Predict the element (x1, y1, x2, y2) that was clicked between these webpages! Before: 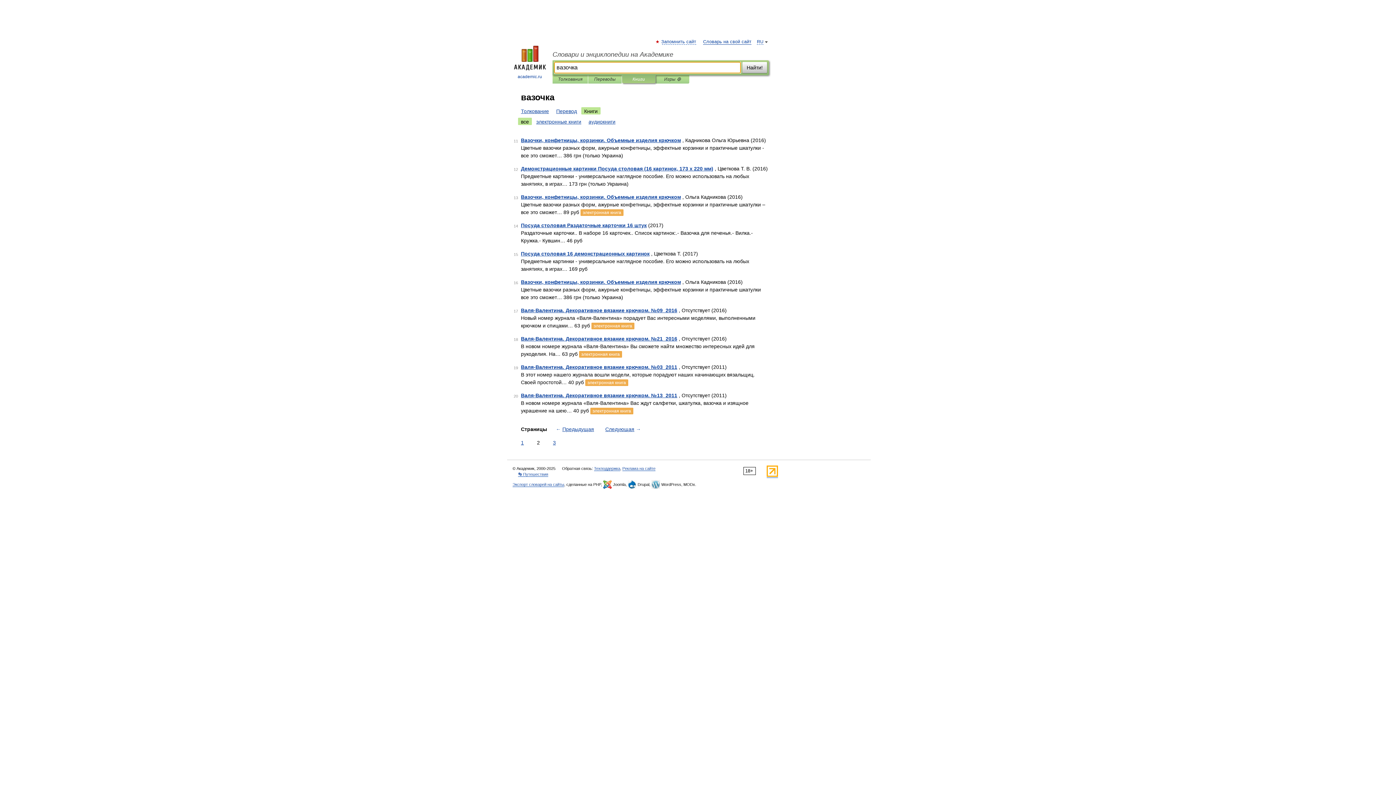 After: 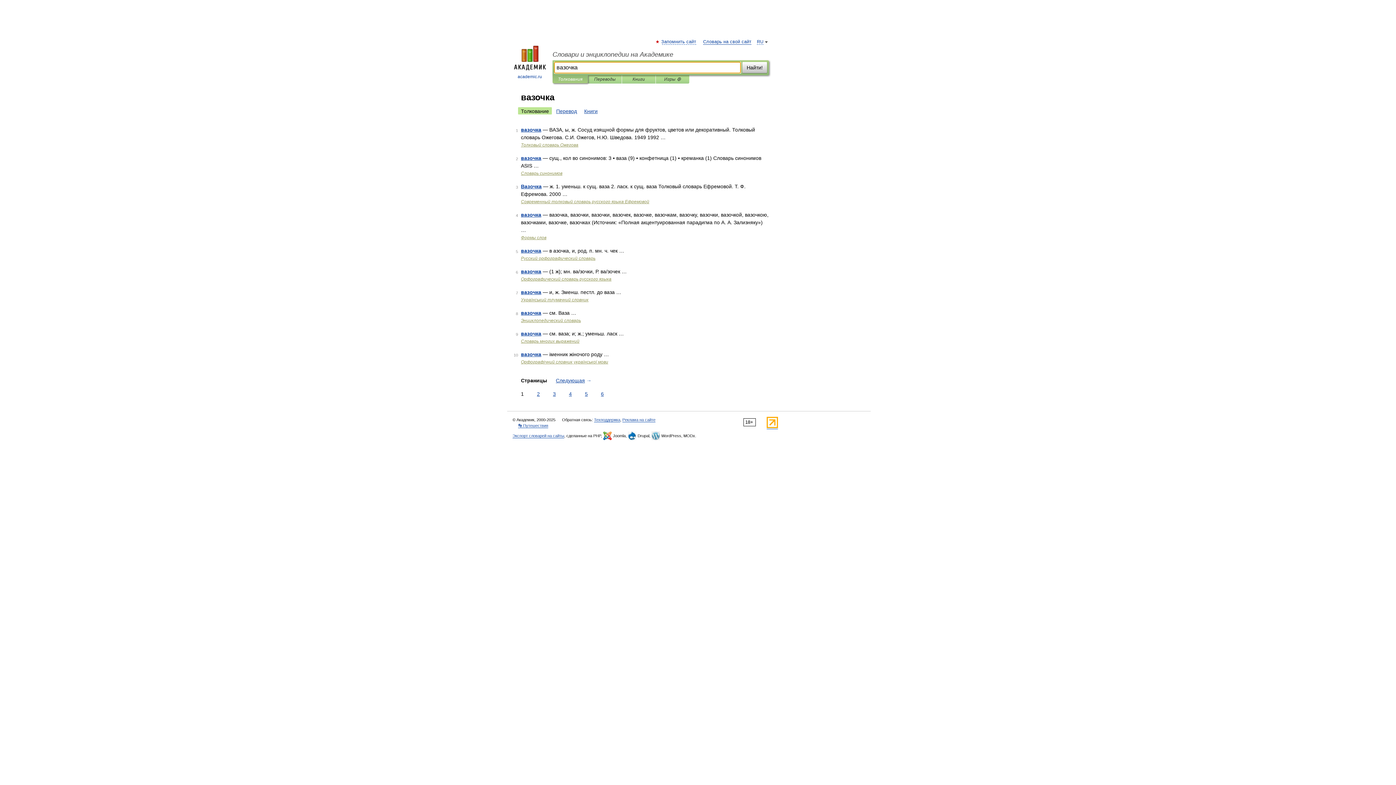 Action: label: Толкование bbox: (518, 107, 552, 114)